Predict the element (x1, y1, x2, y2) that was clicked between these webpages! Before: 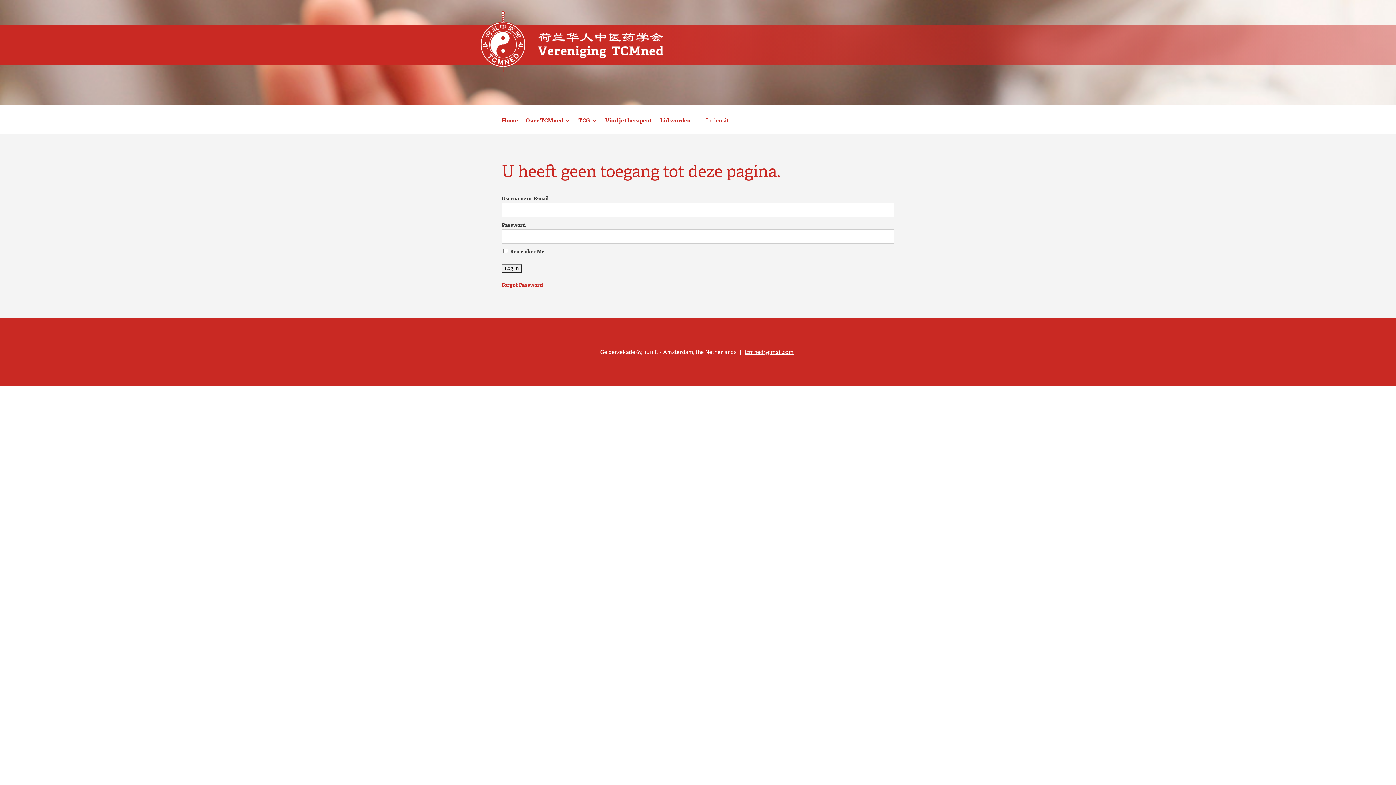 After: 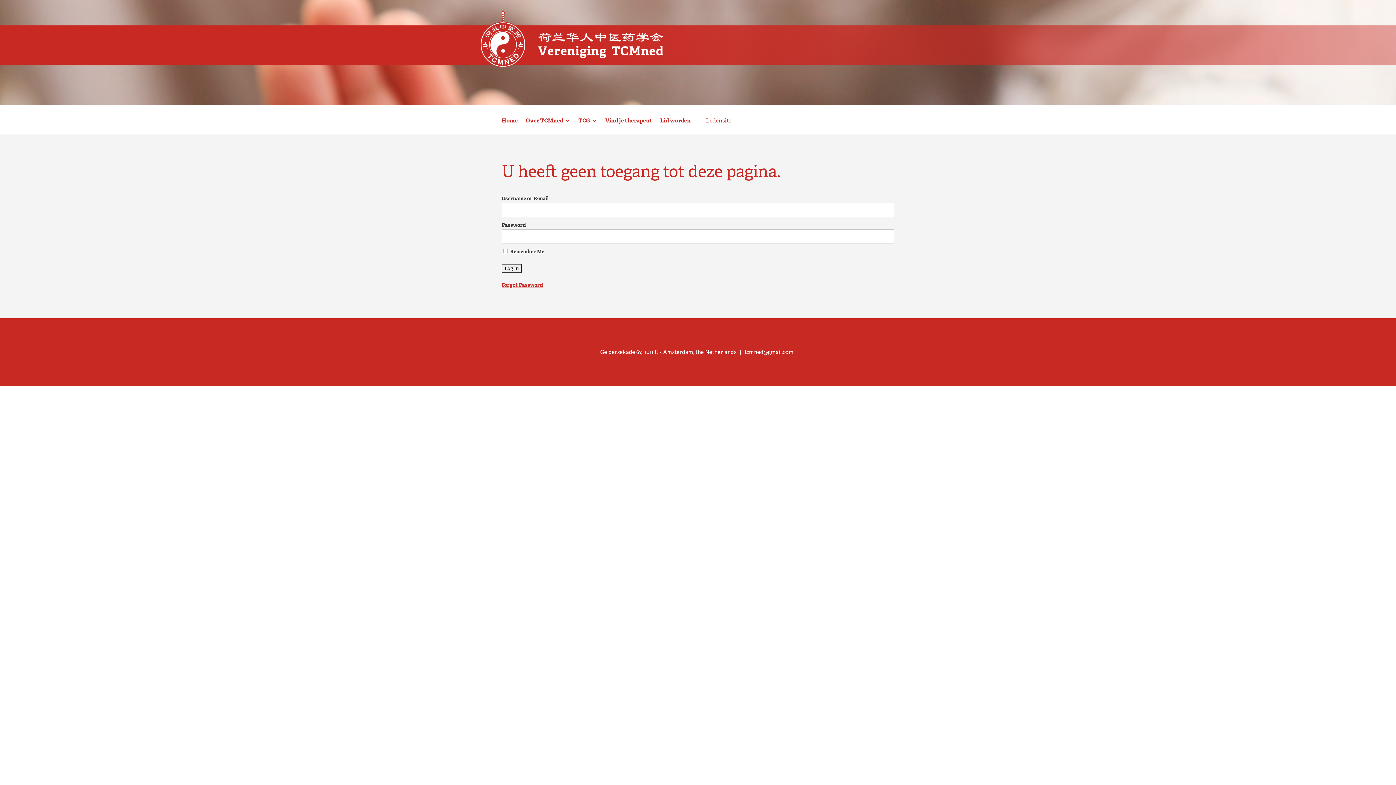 Action: label: tcmned@gmail.com bbox: (744, 348, 793, 355)